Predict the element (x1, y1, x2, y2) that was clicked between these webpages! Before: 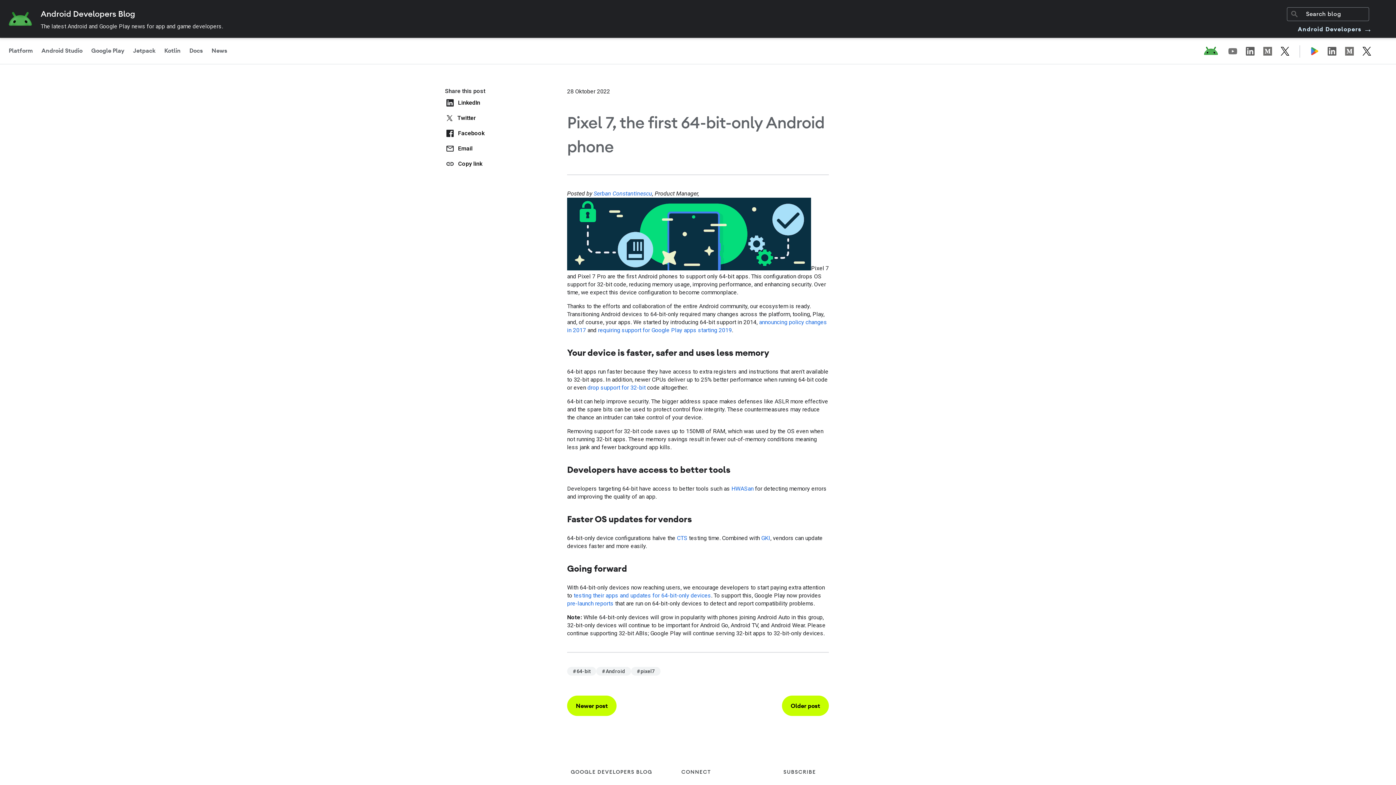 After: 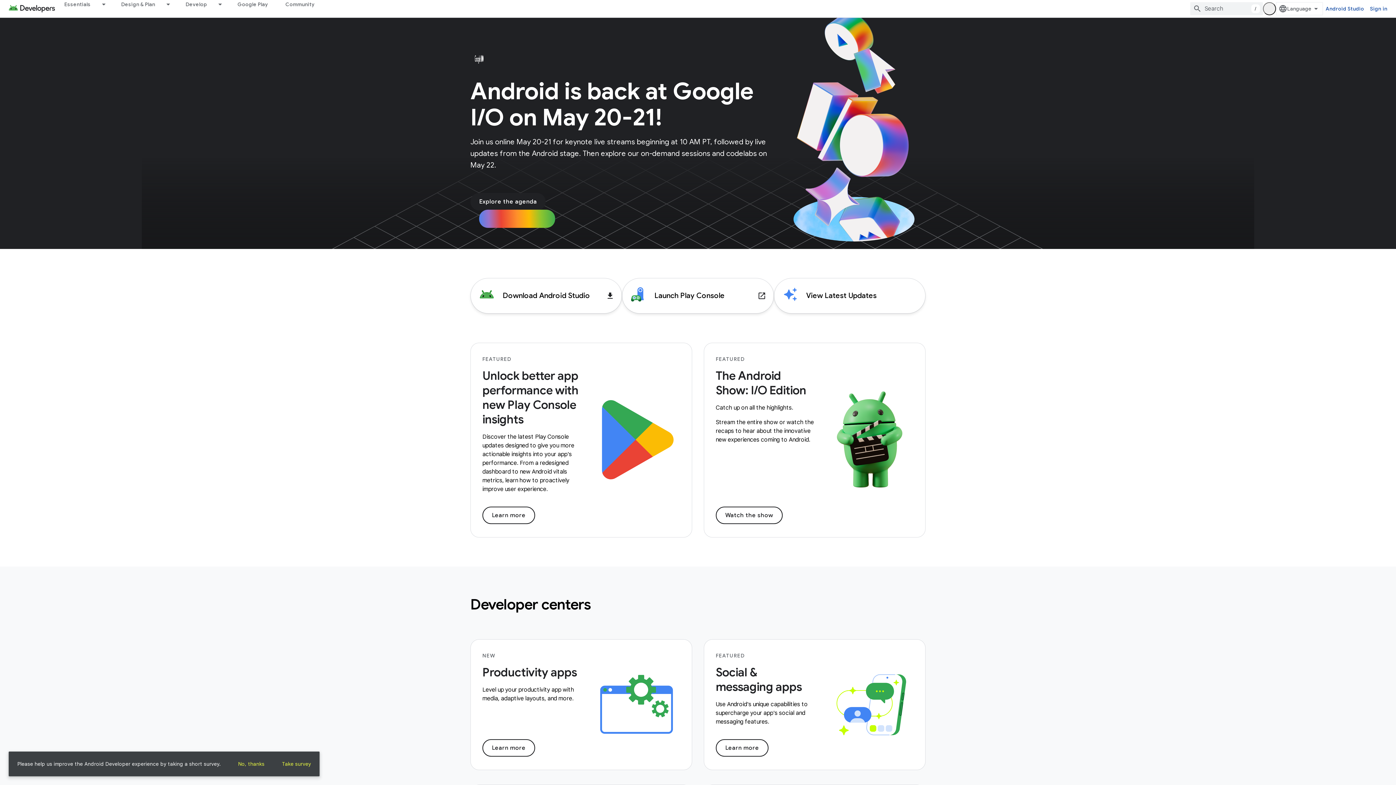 Action: bbox: (1202, 42, 1228, 59)